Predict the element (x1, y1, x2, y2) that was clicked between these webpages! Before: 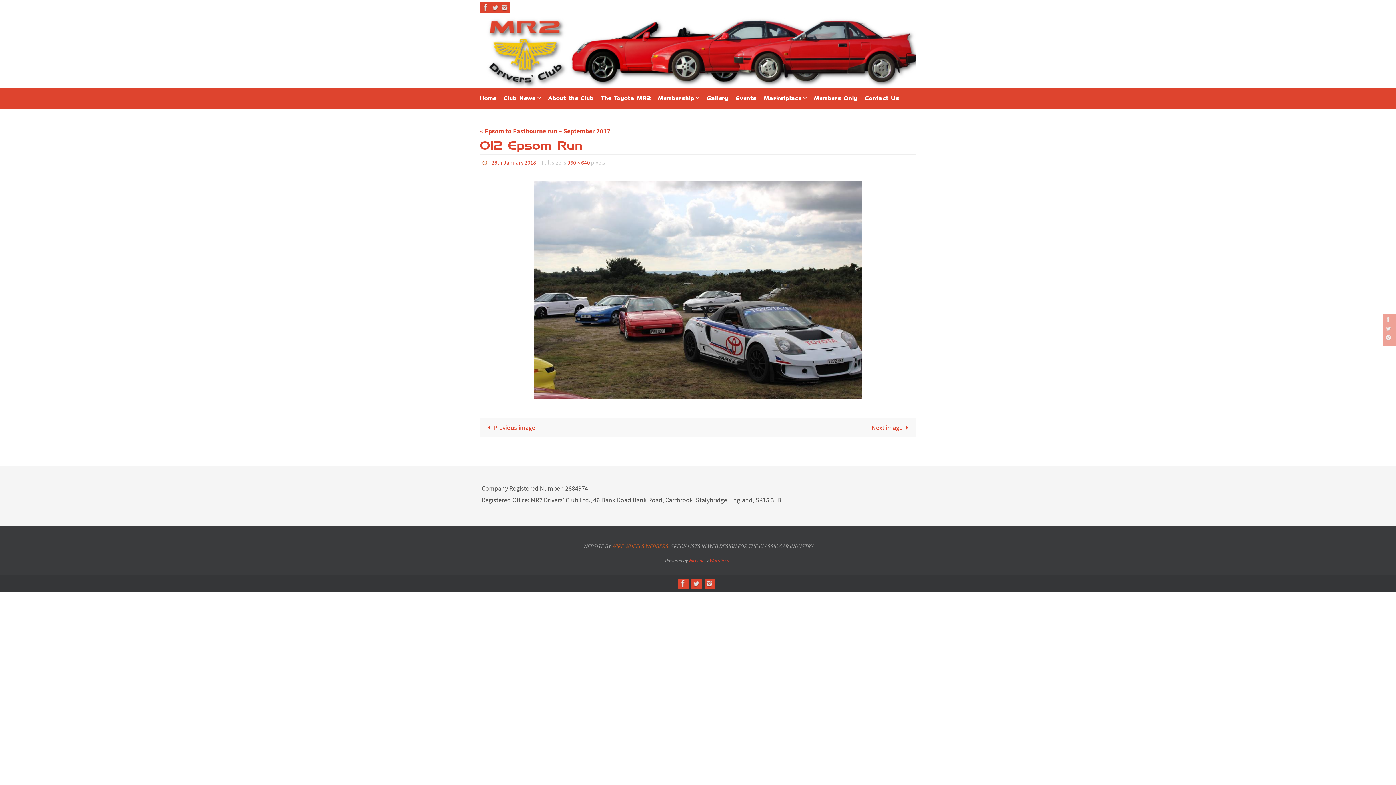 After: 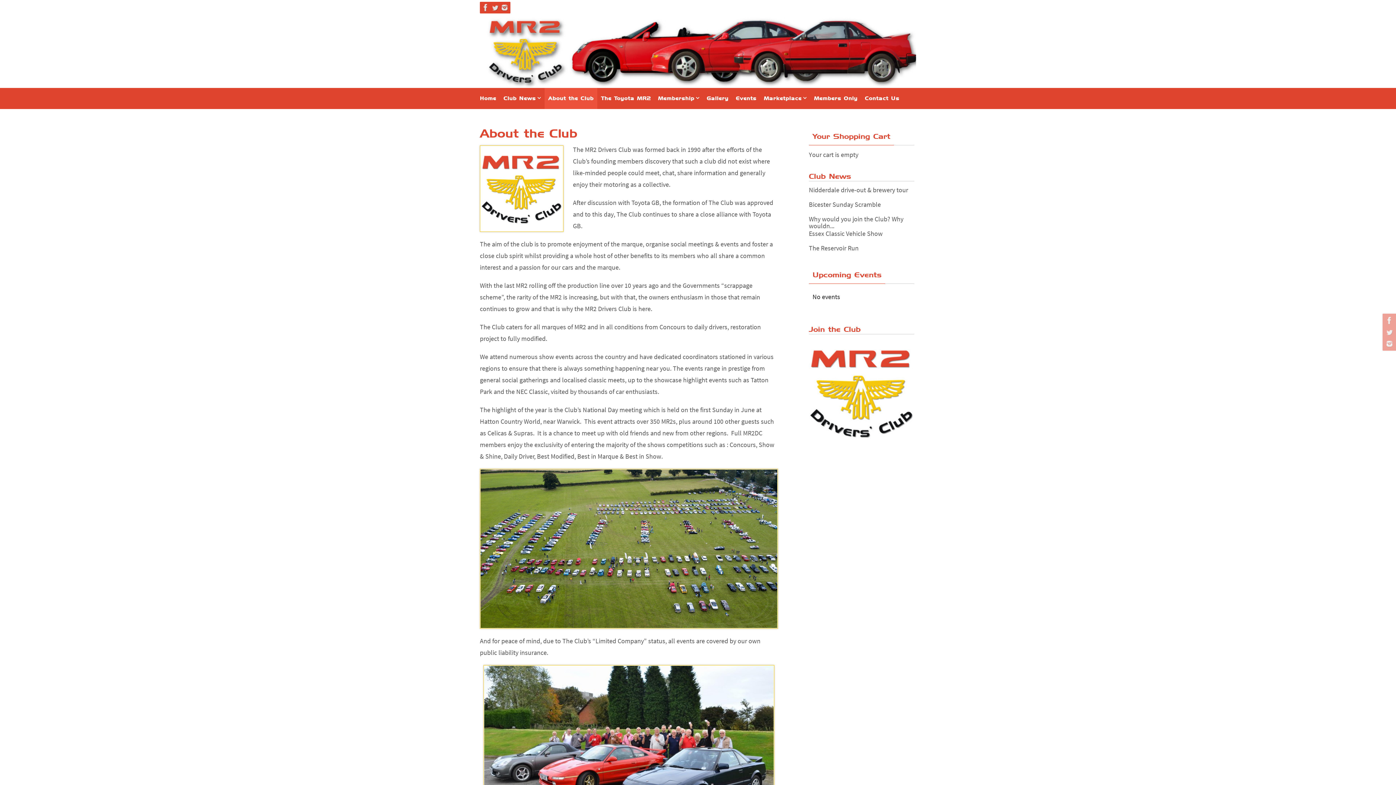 Action: bbox: (544, 88, 597, 109) label: About the Club